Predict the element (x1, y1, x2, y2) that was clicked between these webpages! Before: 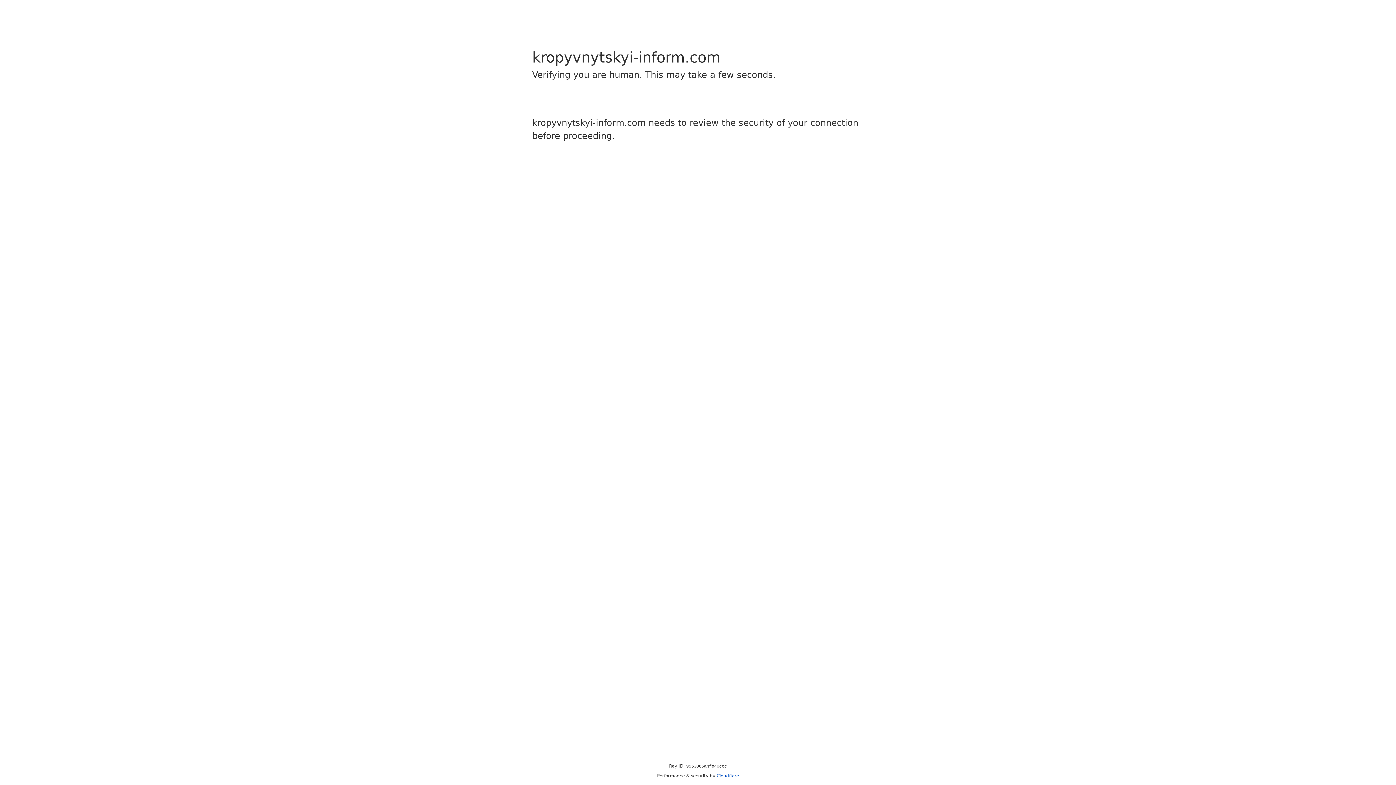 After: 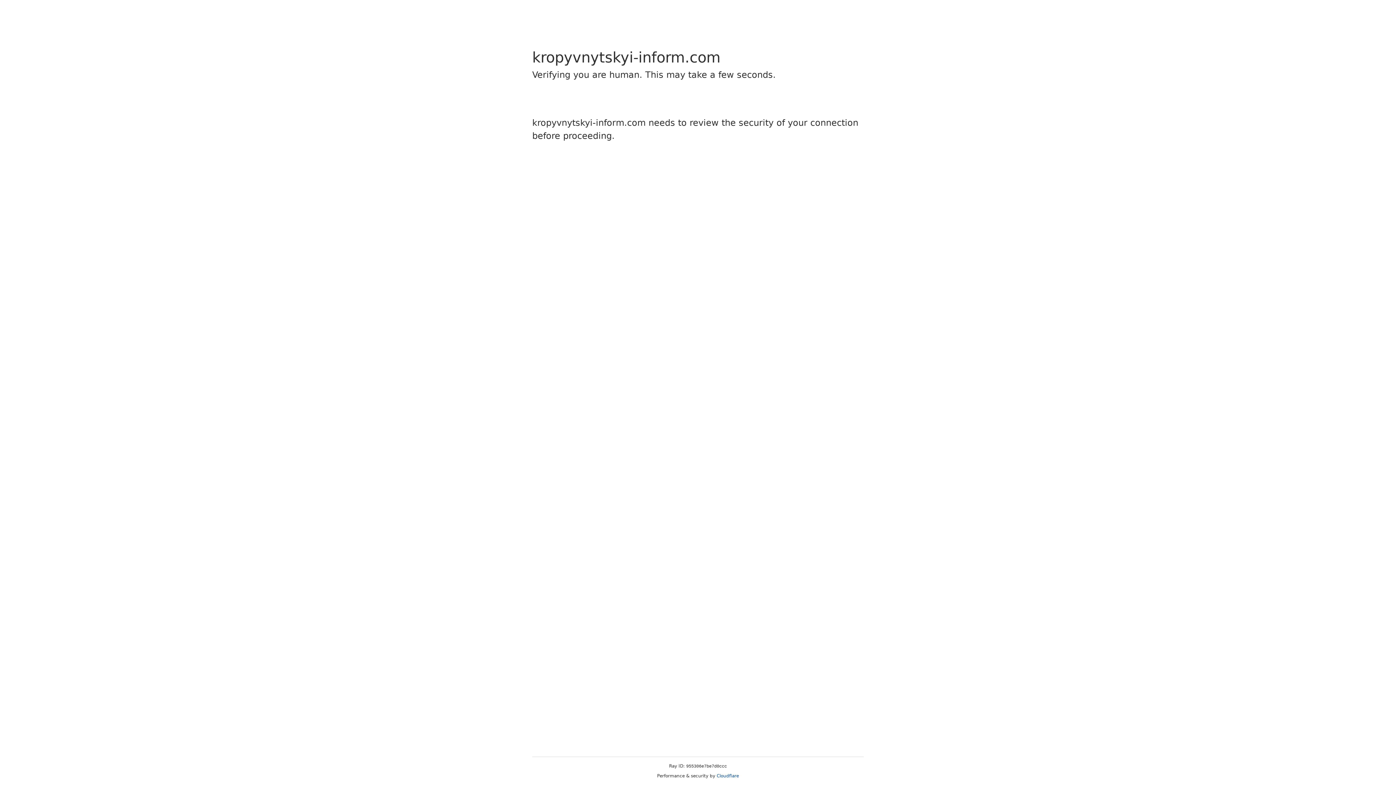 Action: bbox: (716, 773, 739, 778) label: Cloudflare